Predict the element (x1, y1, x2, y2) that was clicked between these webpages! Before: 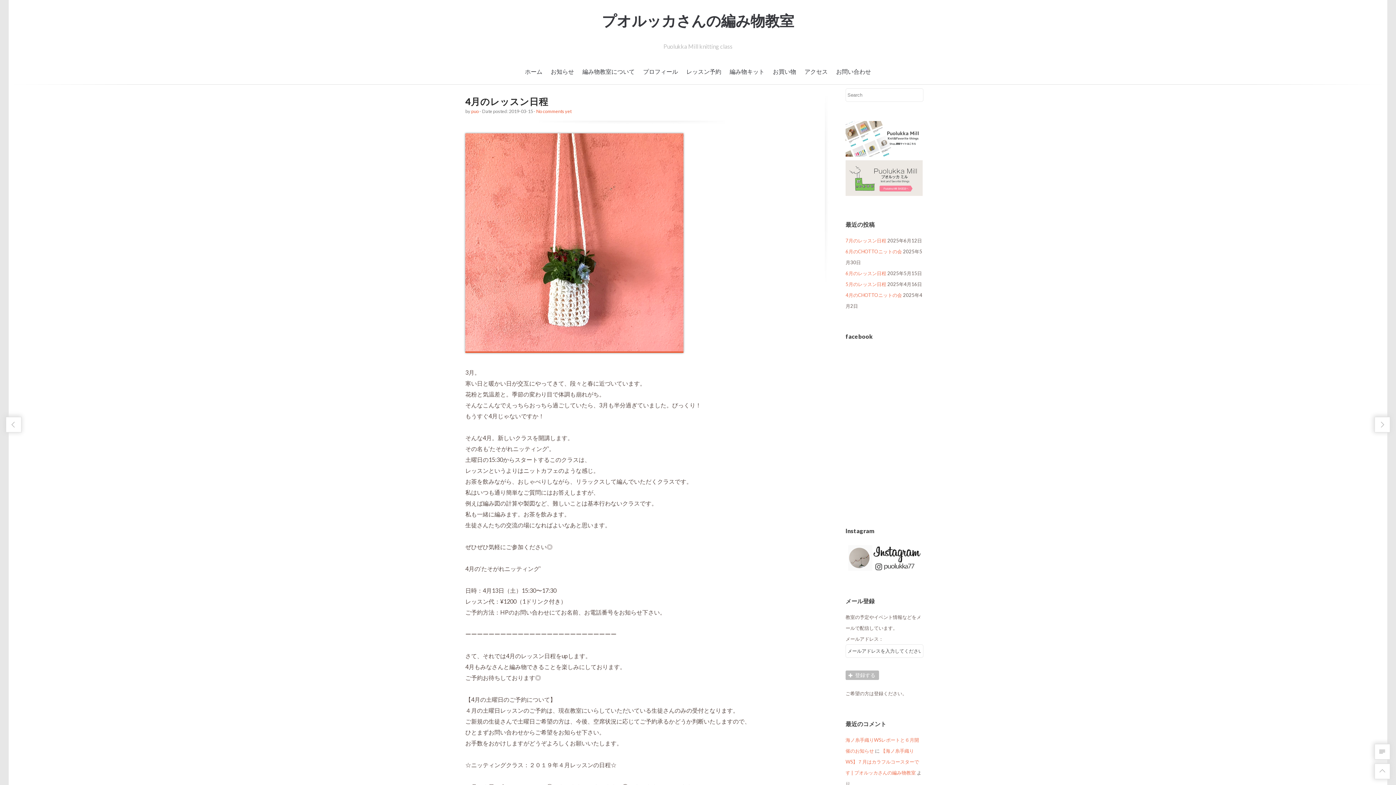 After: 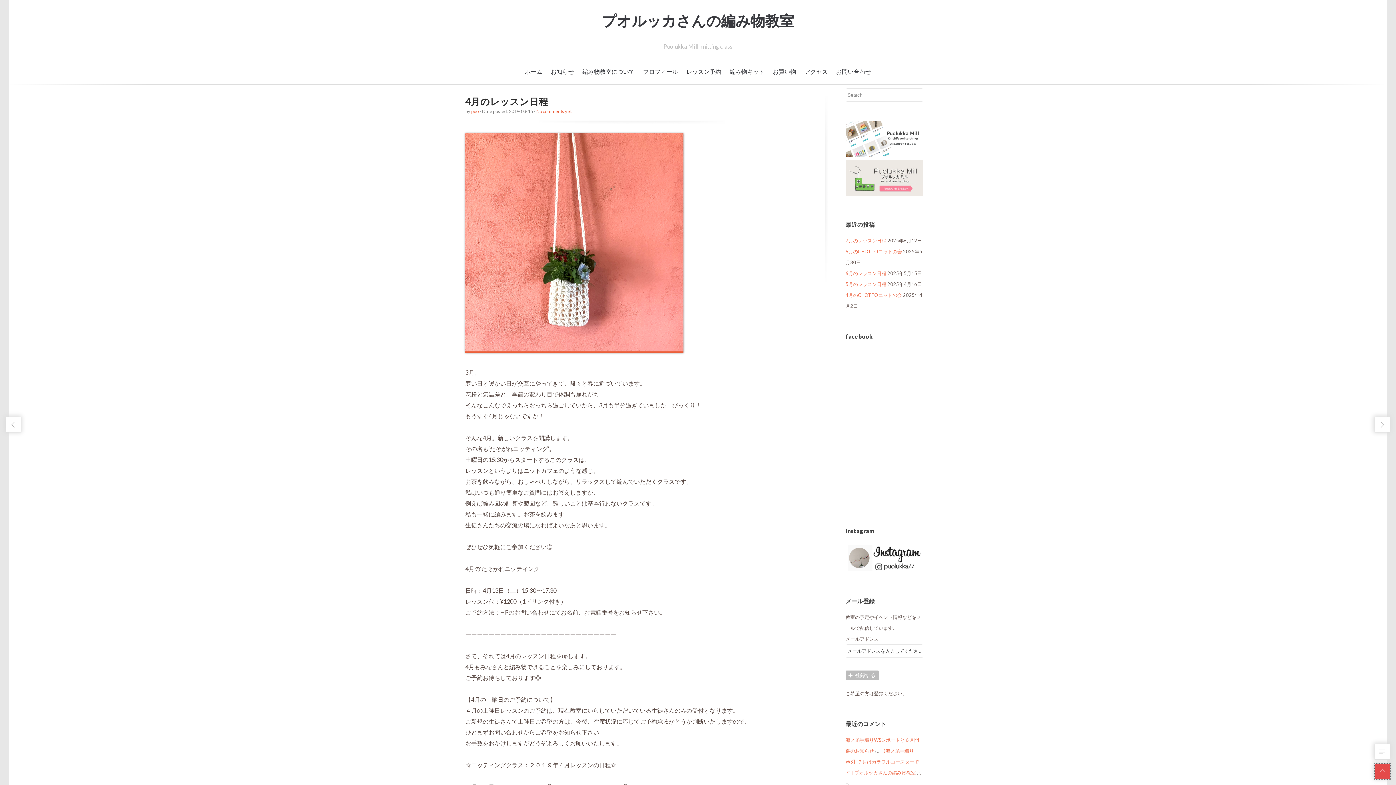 Action: bbox: (1374, 764, 1390, 779)